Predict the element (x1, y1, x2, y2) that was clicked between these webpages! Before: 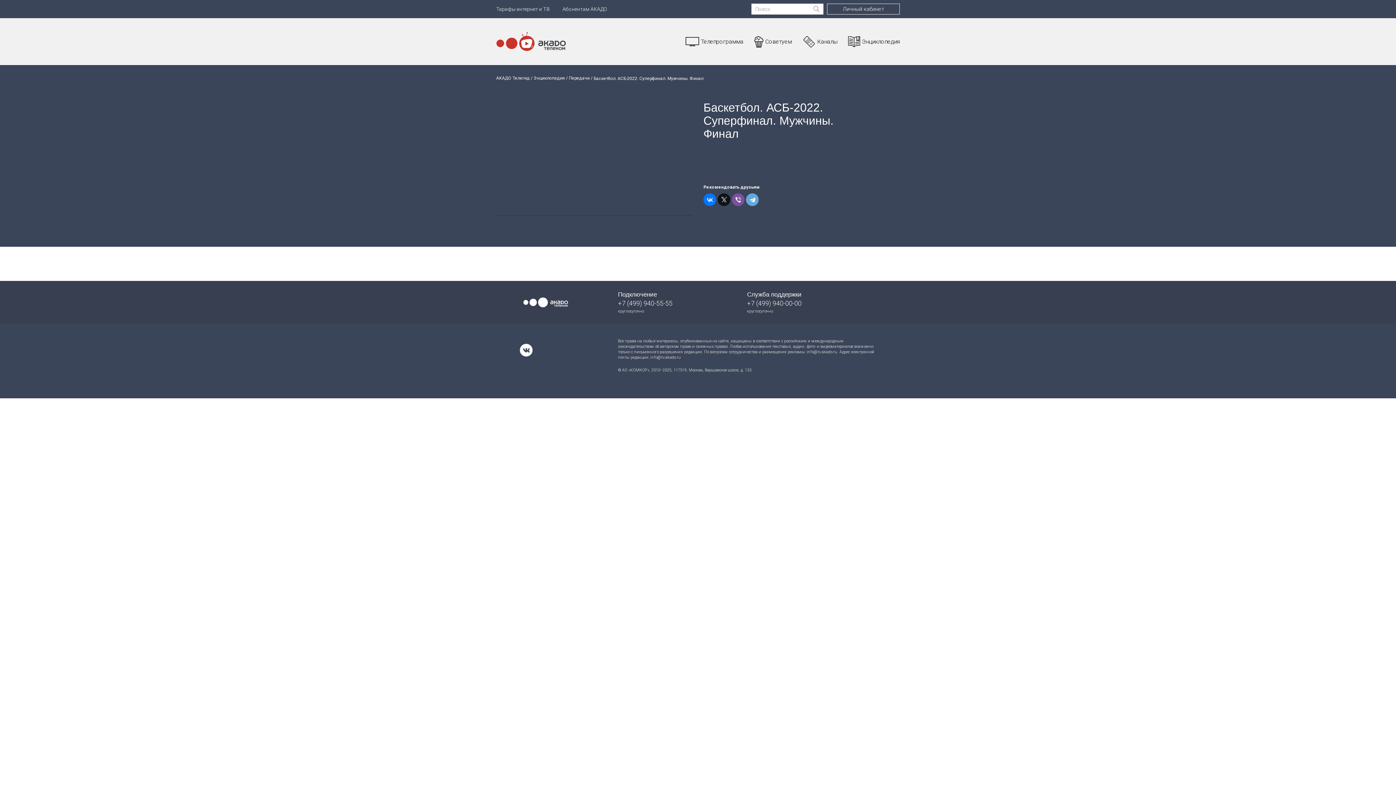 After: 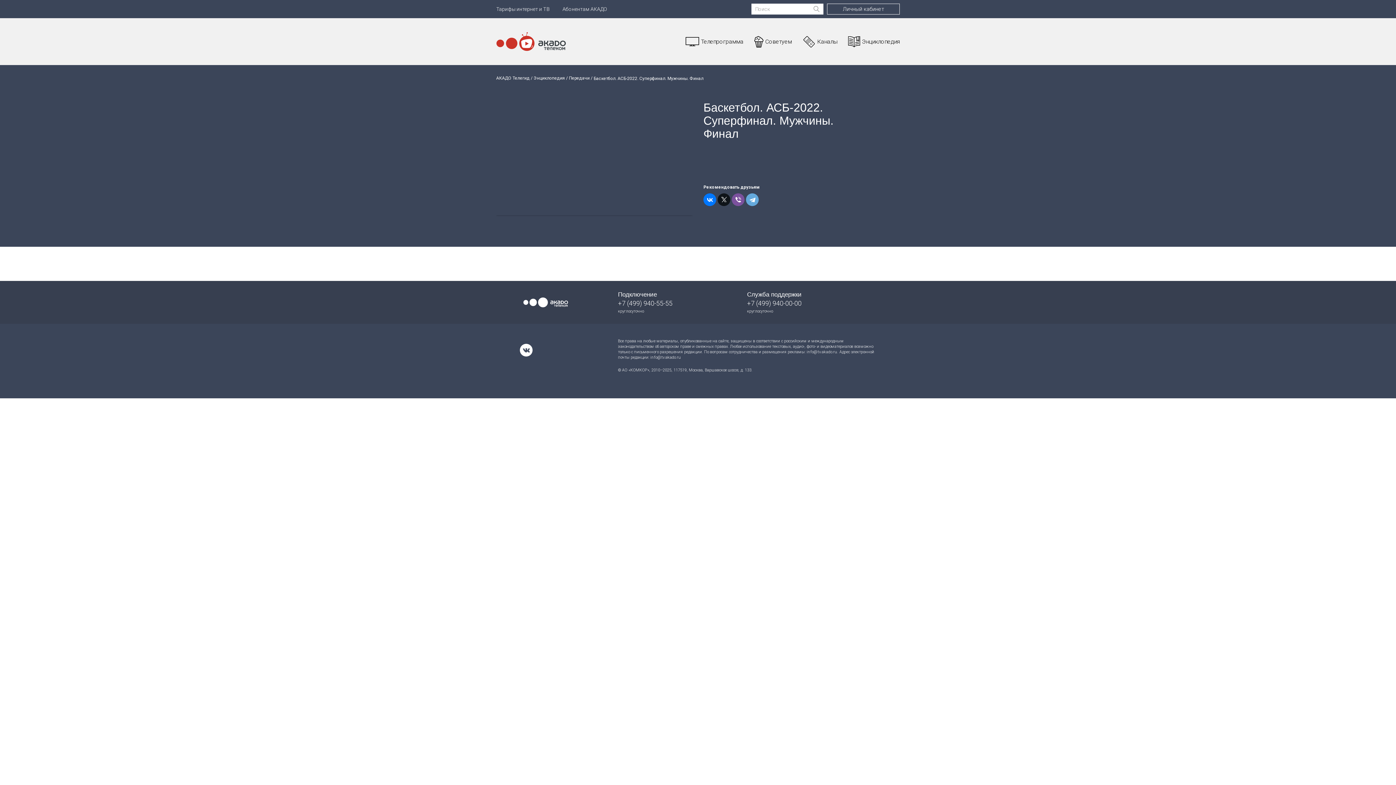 Action: bbox: (747, 300, 801, 307) label: +7 (499) 940-00-00